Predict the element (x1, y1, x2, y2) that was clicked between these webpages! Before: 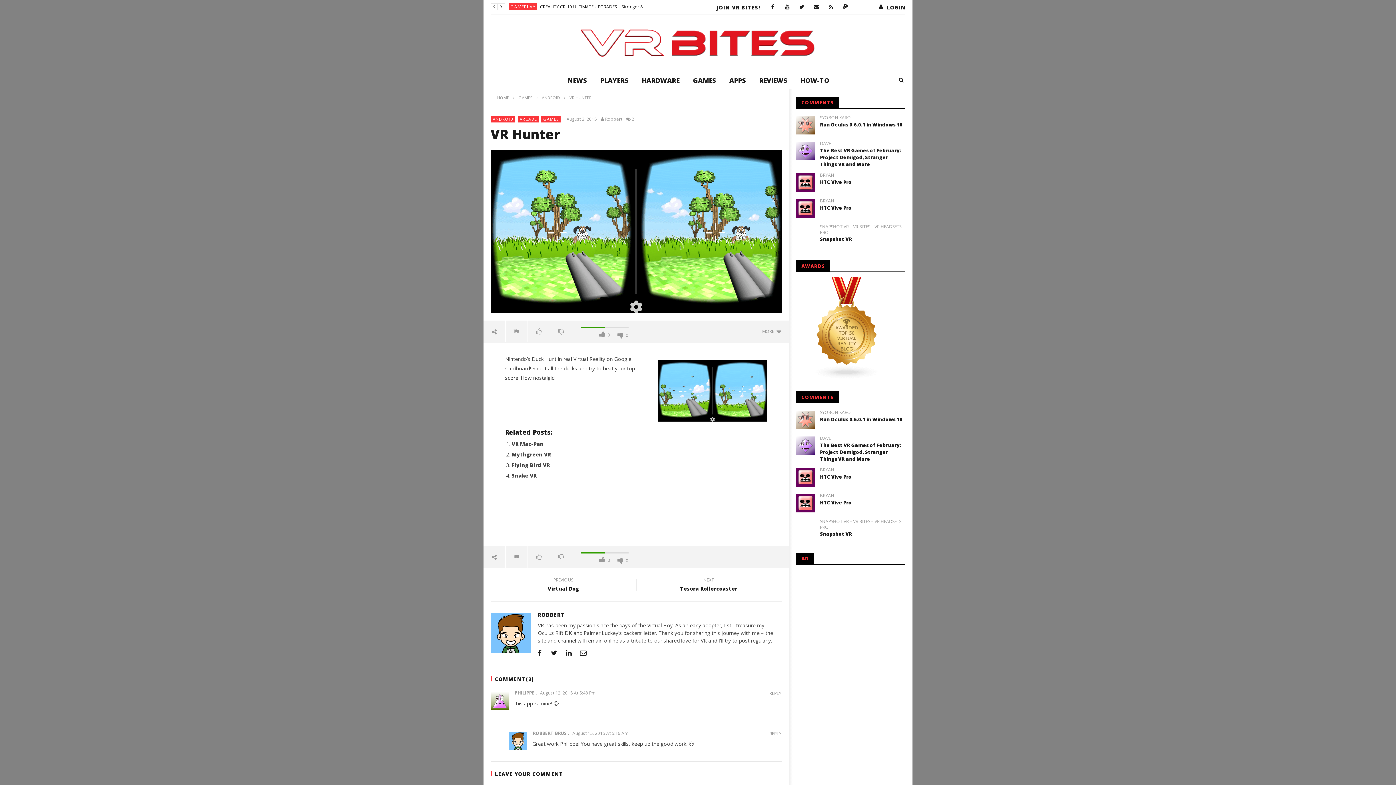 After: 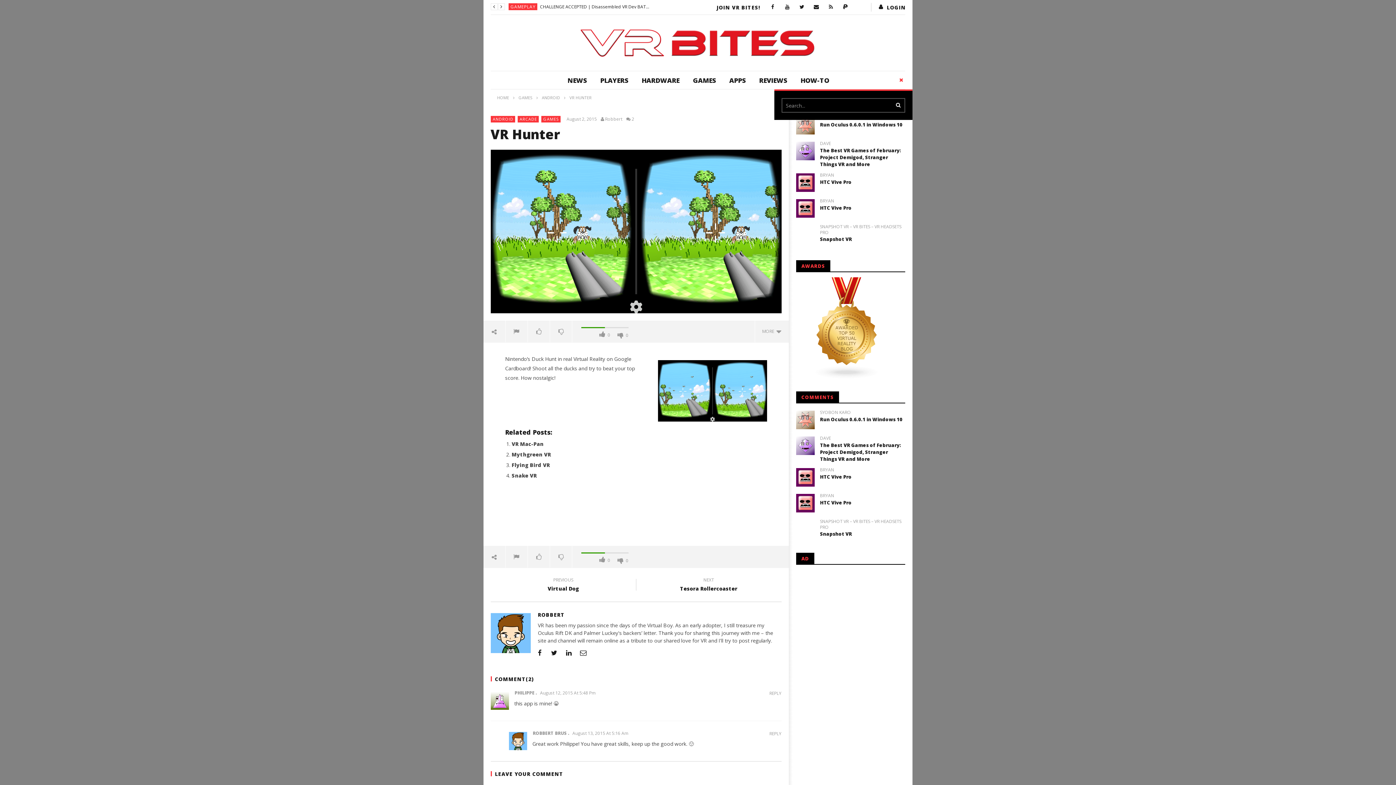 Action: bbox: (891, 71, 912, 89)